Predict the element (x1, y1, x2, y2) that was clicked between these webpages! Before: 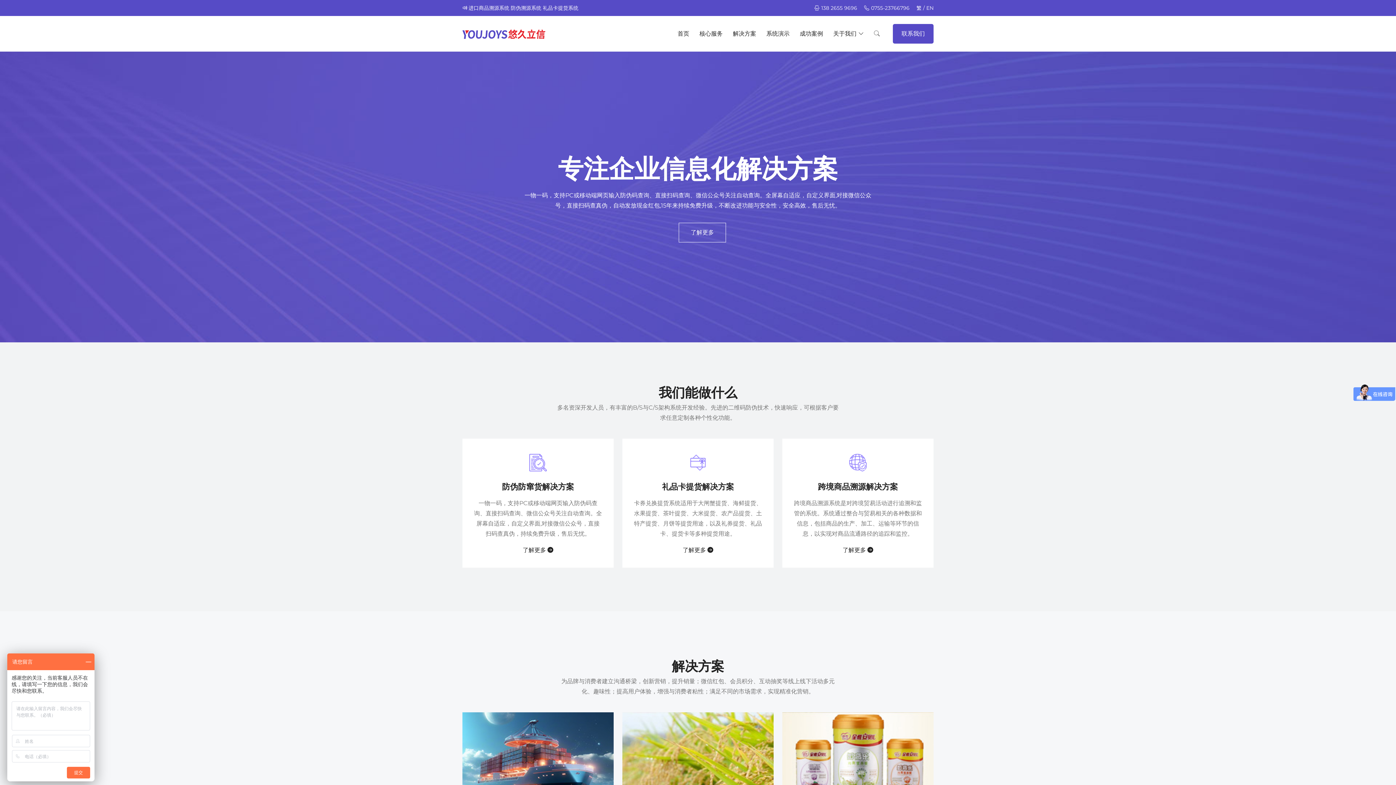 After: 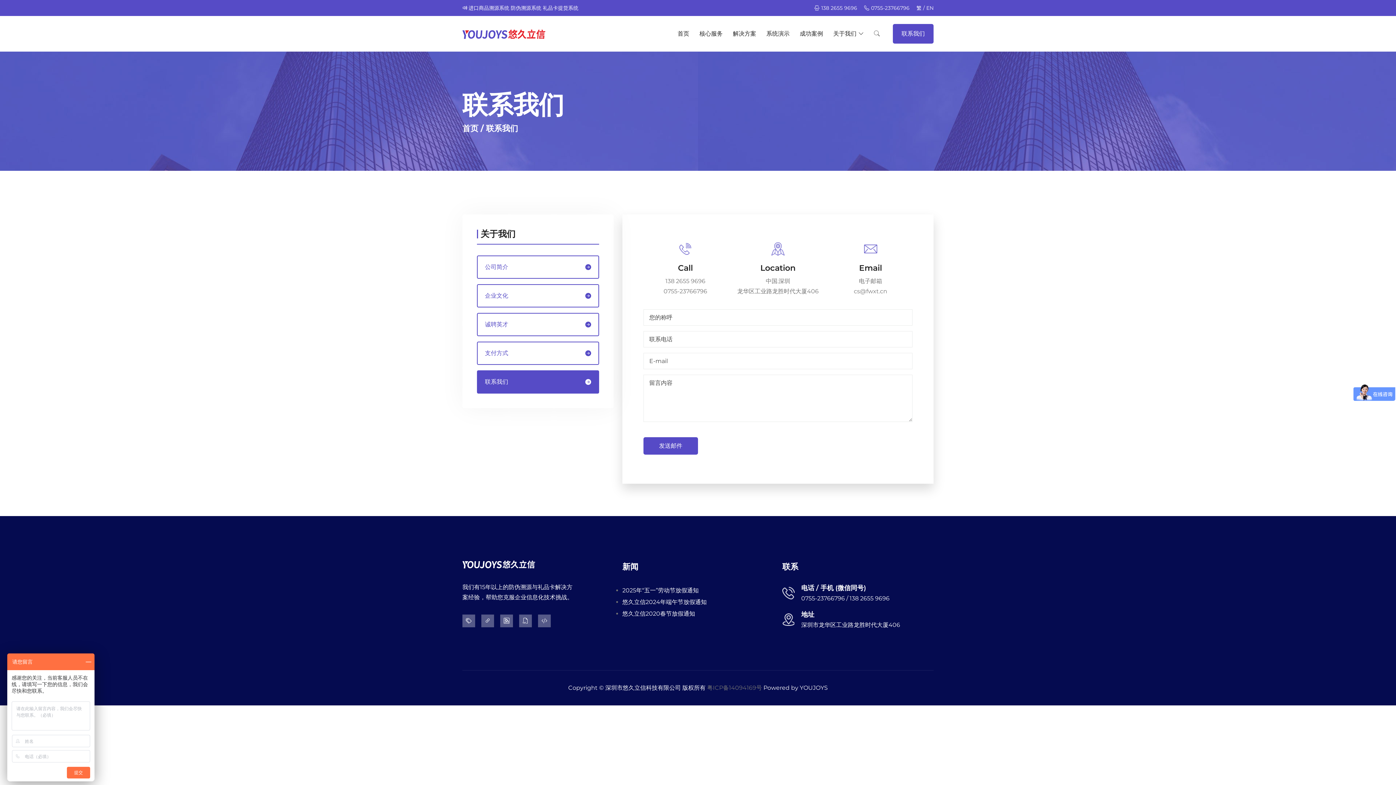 Action: bbox: (893, 24, 933, 43) label: 联系我们